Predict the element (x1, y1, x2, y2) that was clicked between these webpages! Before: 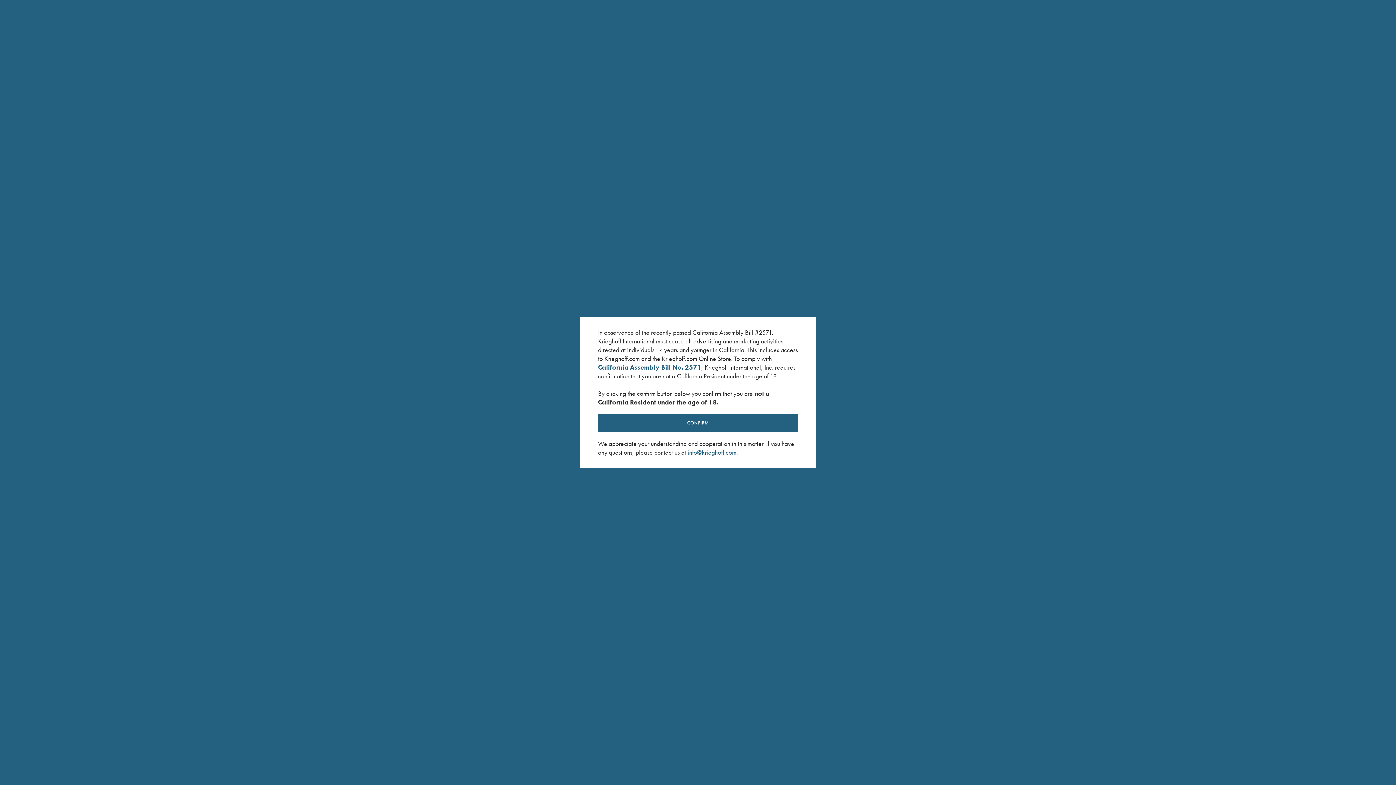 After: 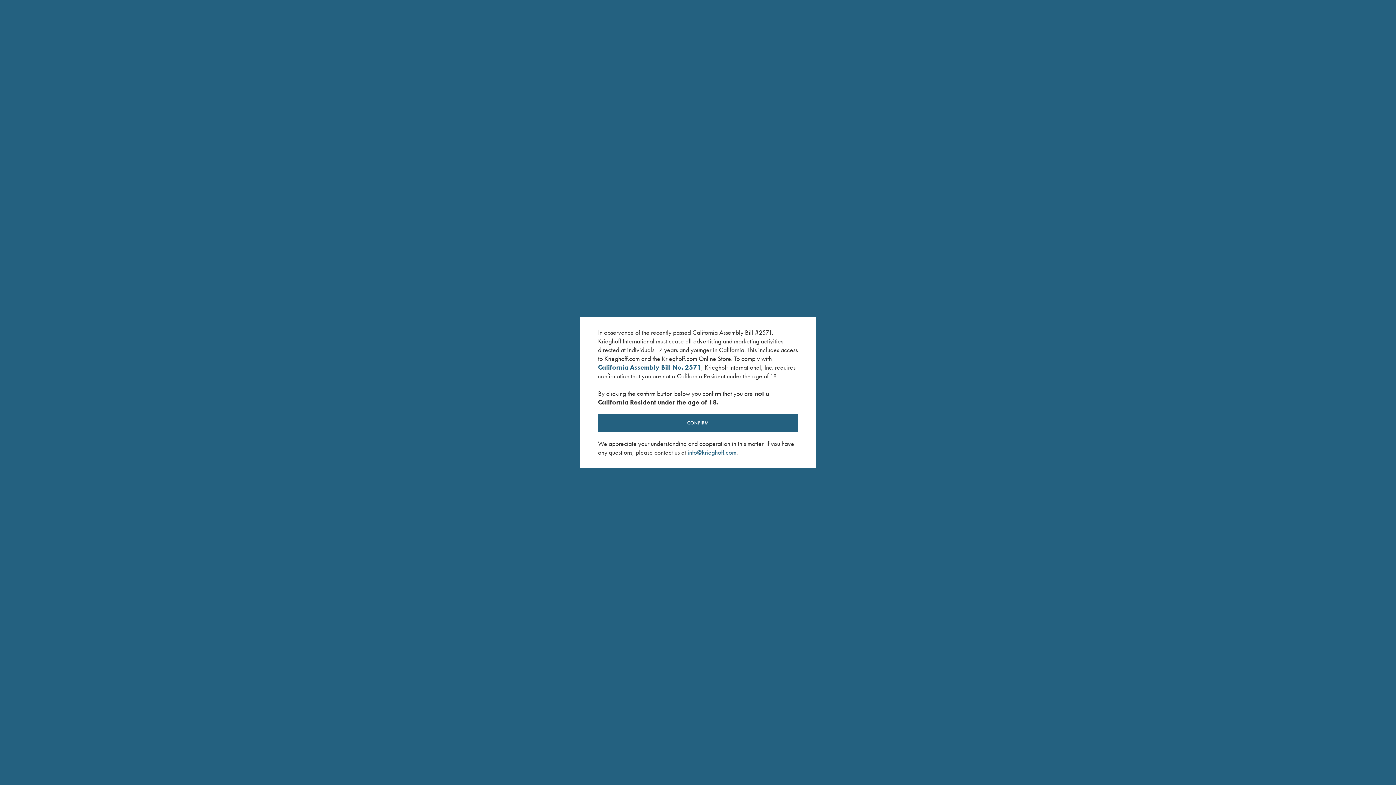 Action: label: info@krieghoff.com bbox: (687, 448, 736, 456)